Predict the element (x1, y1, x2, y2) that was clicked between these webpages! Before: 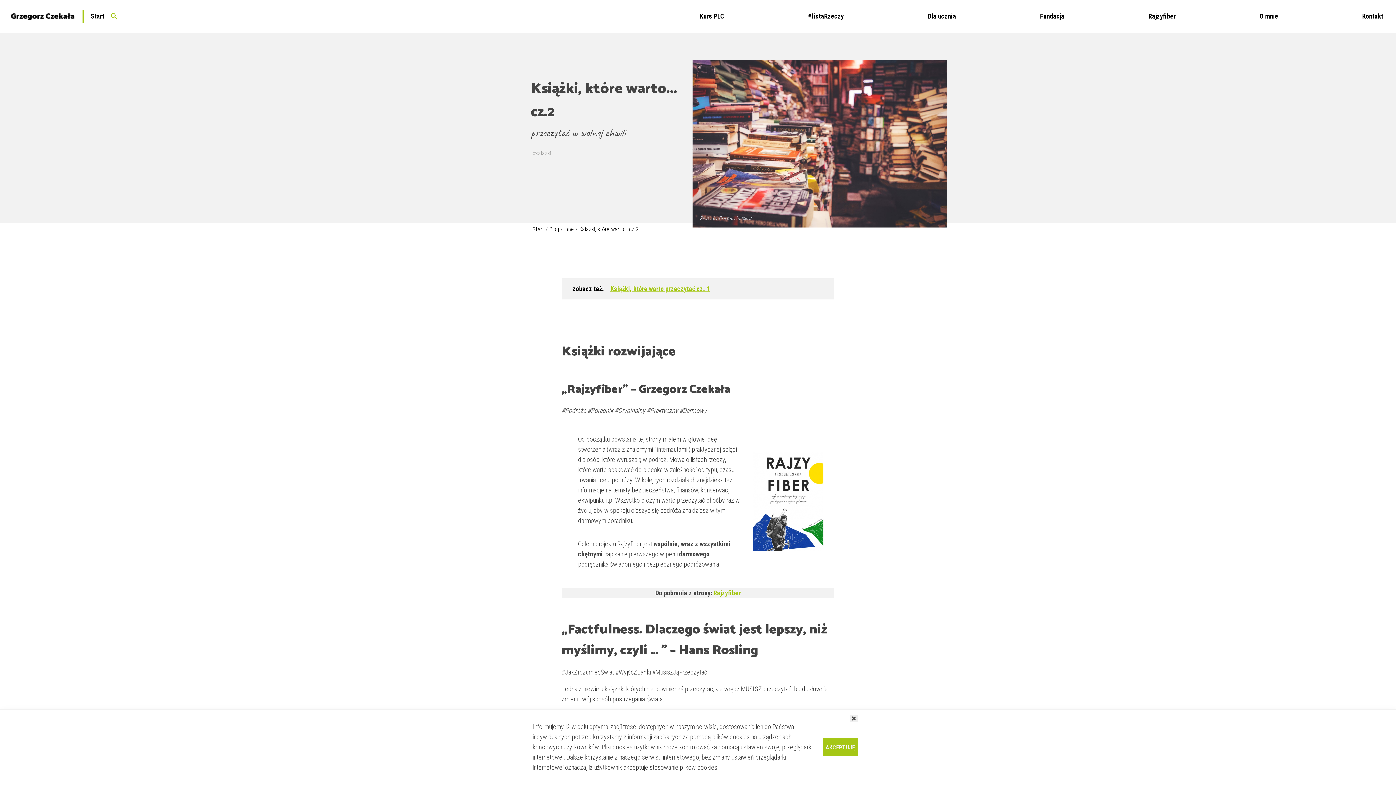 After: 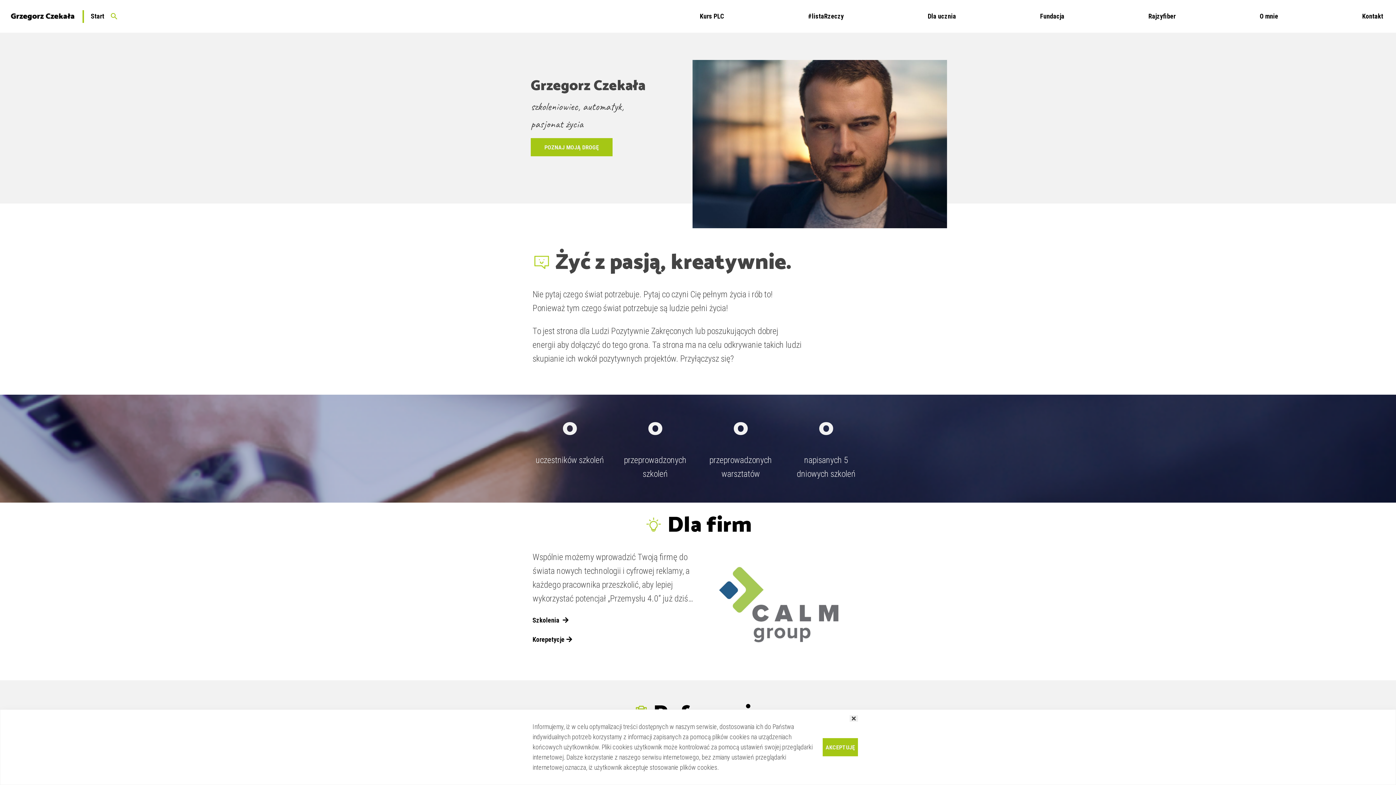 Action: bbox: (10, 11, 74, 21)